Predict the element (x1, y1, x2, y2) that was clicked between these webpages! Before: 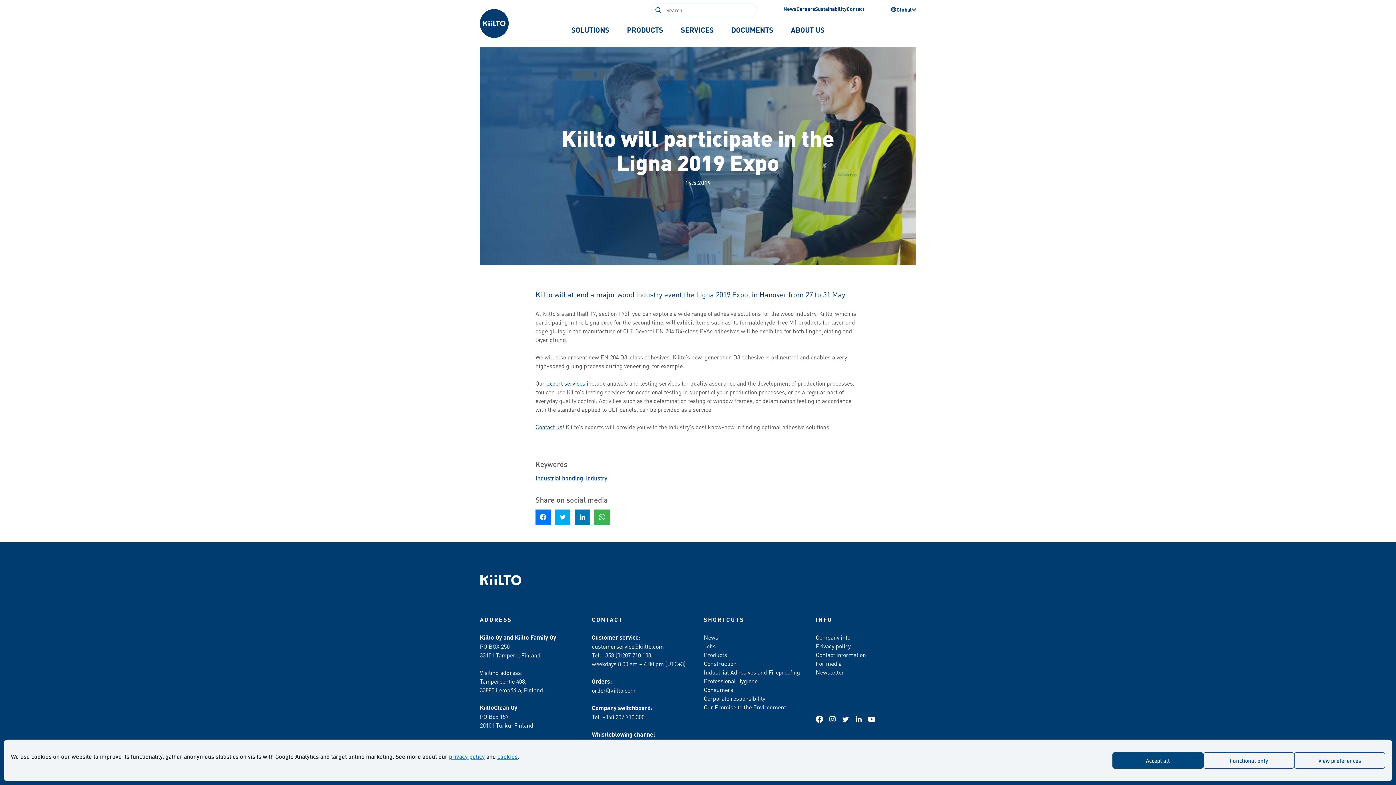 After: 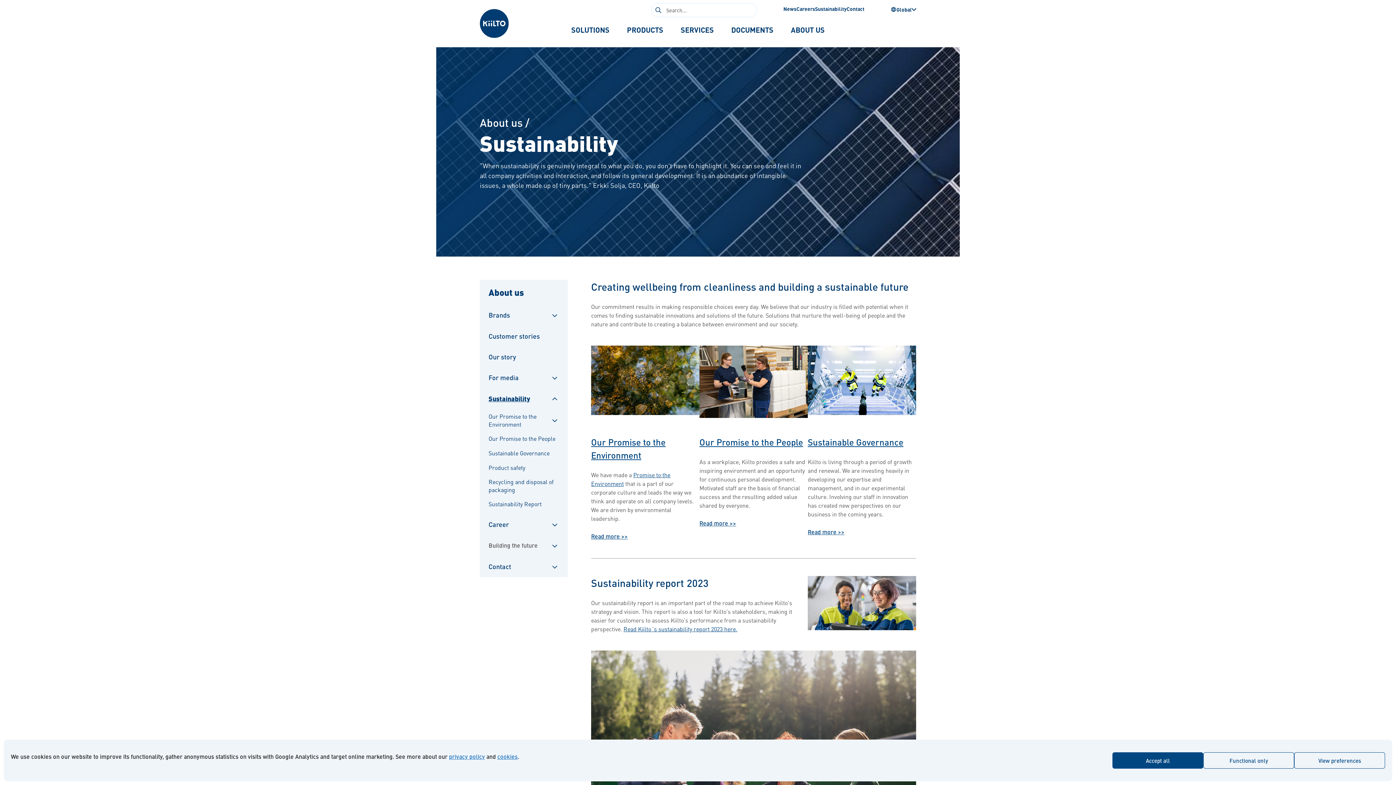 Action: label: Corporate responsibility bbox: (704, 694, 765, 702)